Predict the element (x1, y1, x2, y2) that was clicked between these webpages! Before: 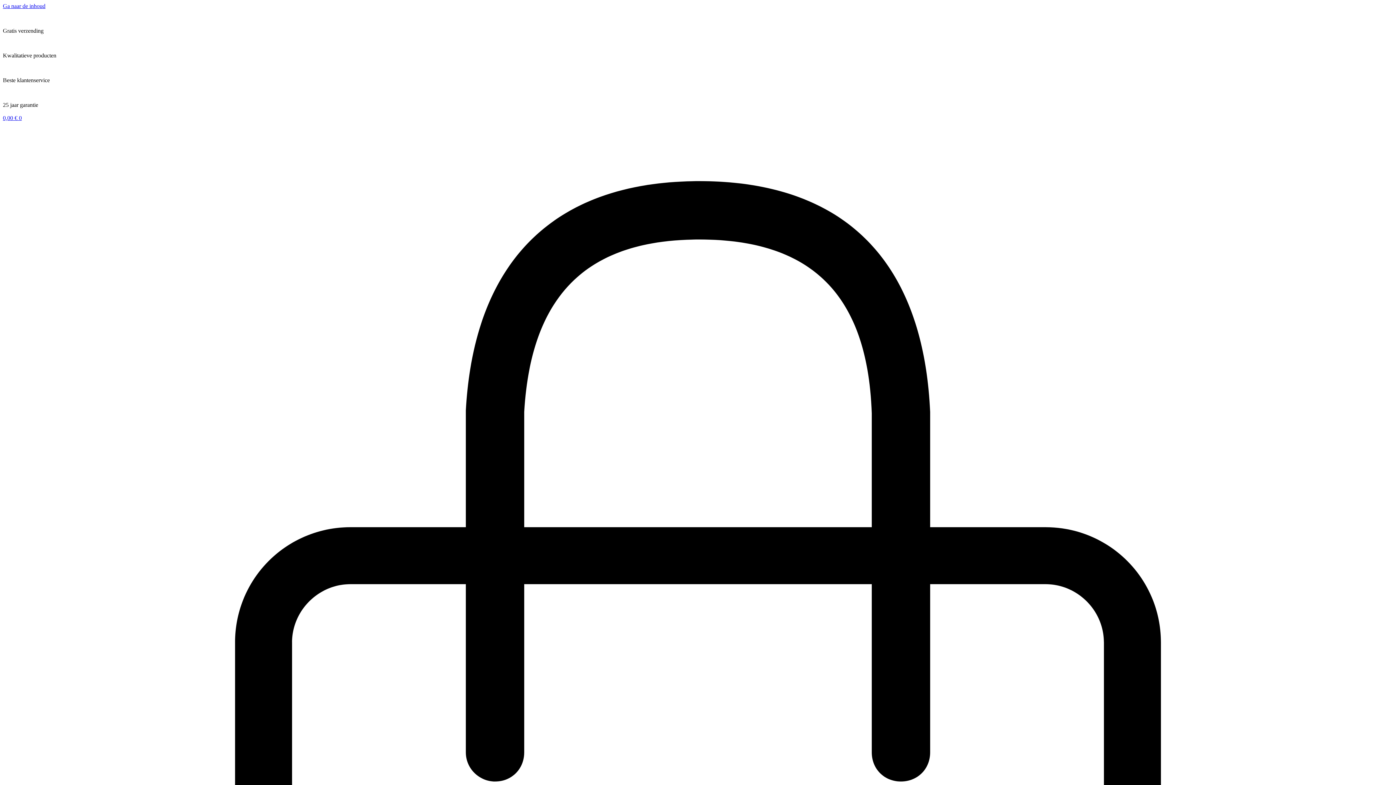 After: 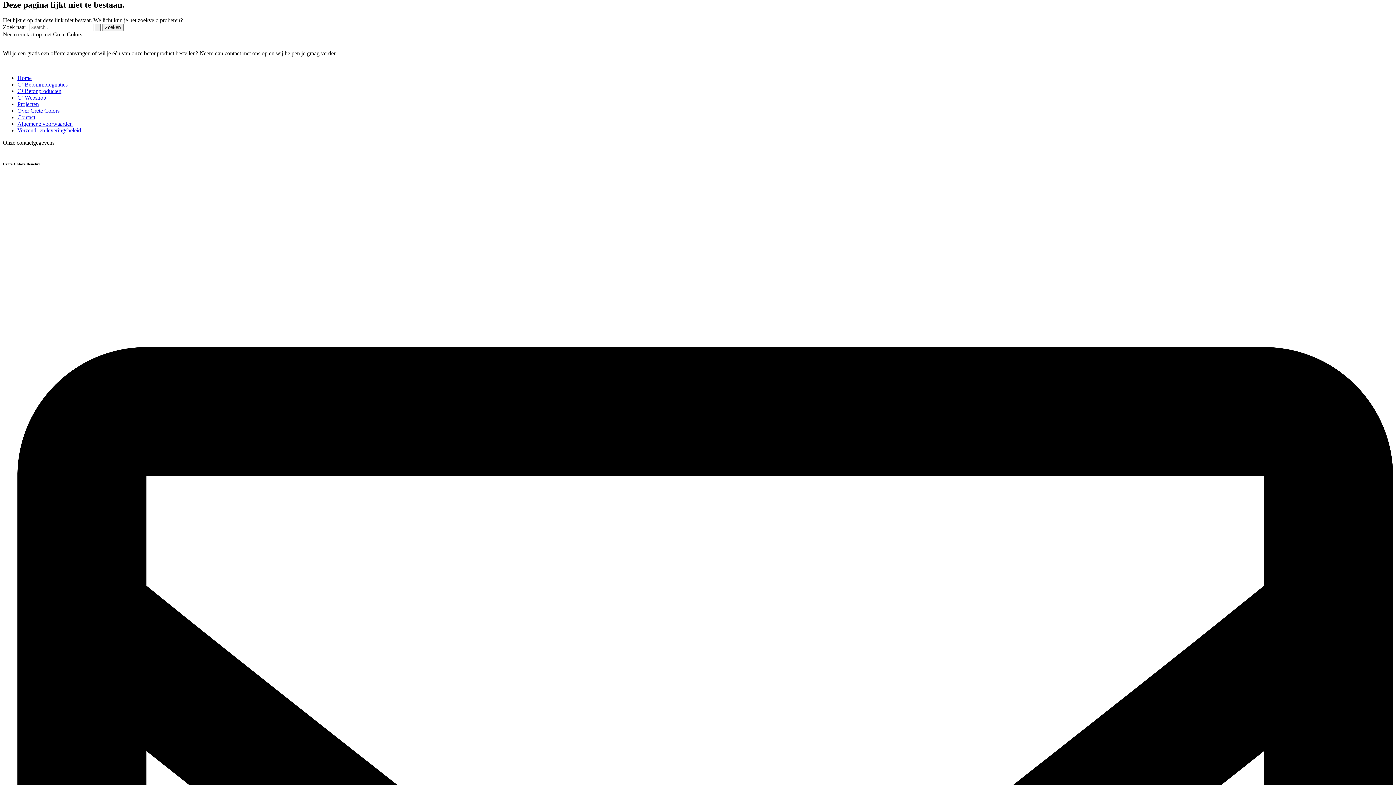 Action: bbox: (2, 2, 45, 9) label: Ga naar de inhoud